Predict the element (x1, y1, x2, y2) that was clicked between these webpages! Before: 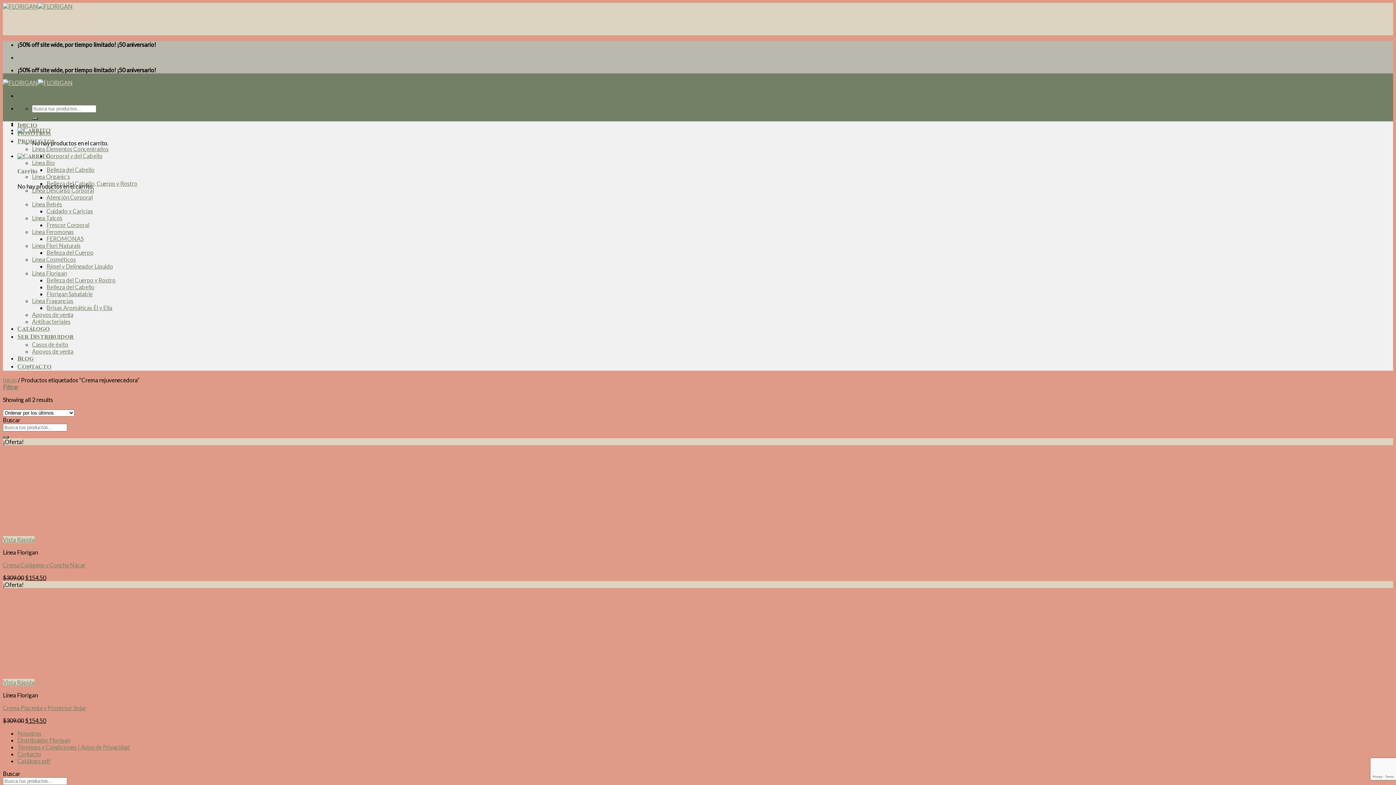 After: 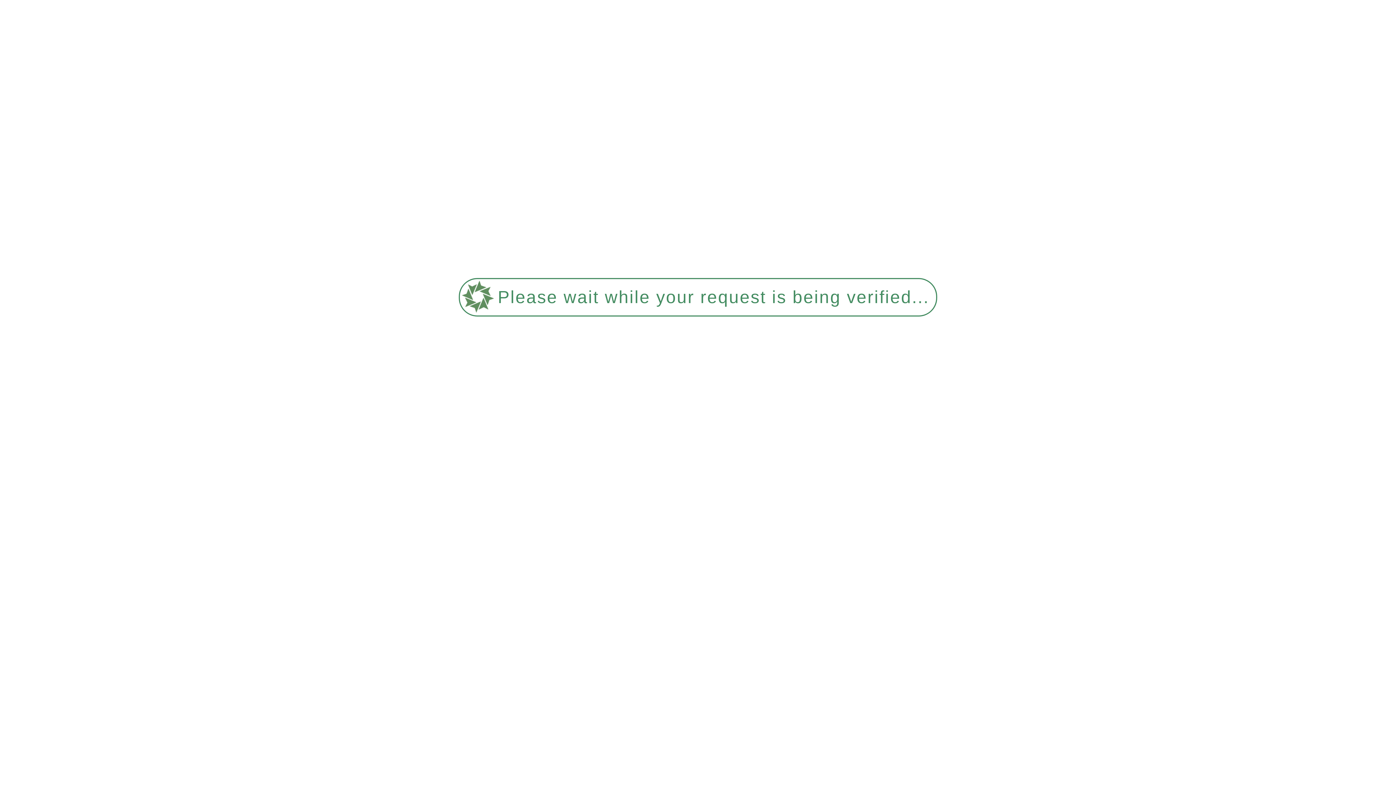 Action: label: Línea Feromonas bbox: (32, 228, 73, 235)